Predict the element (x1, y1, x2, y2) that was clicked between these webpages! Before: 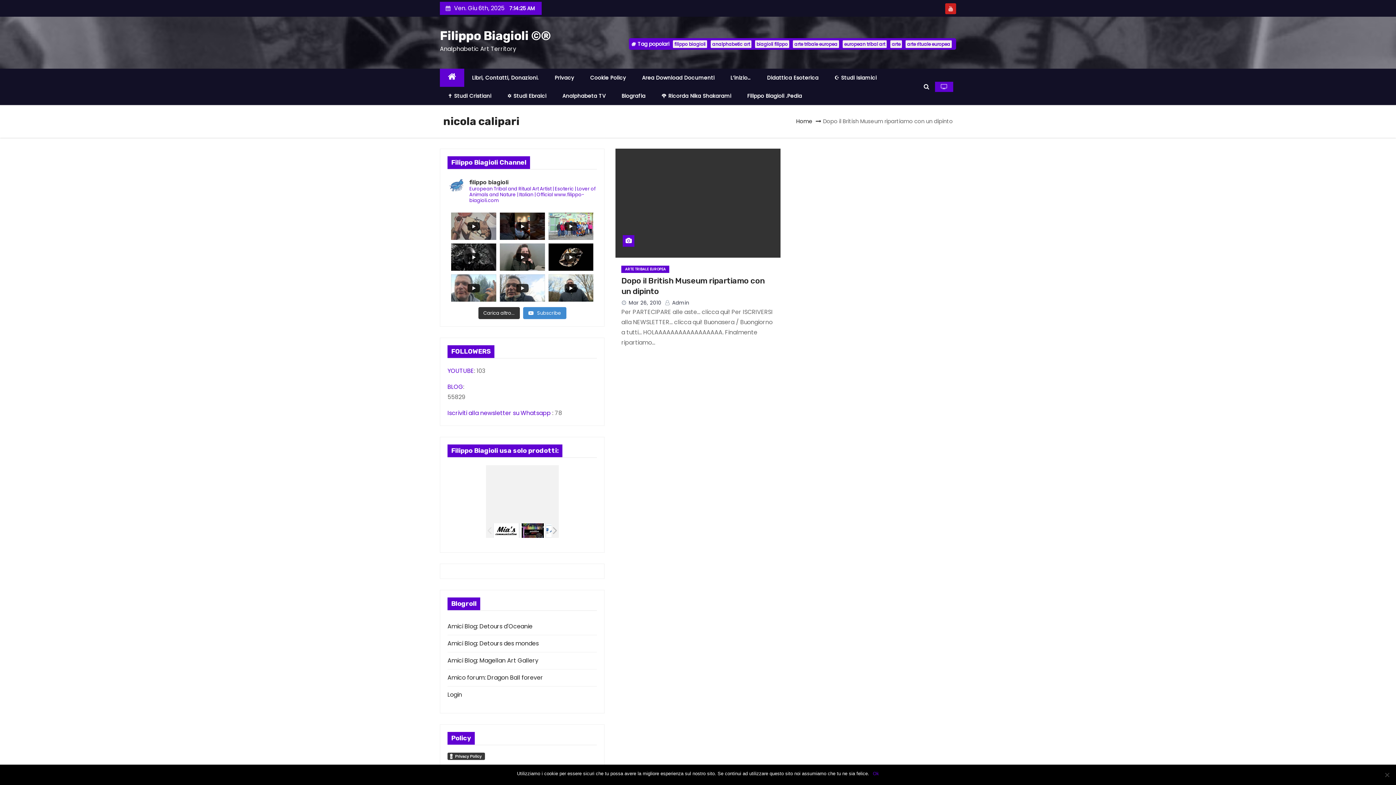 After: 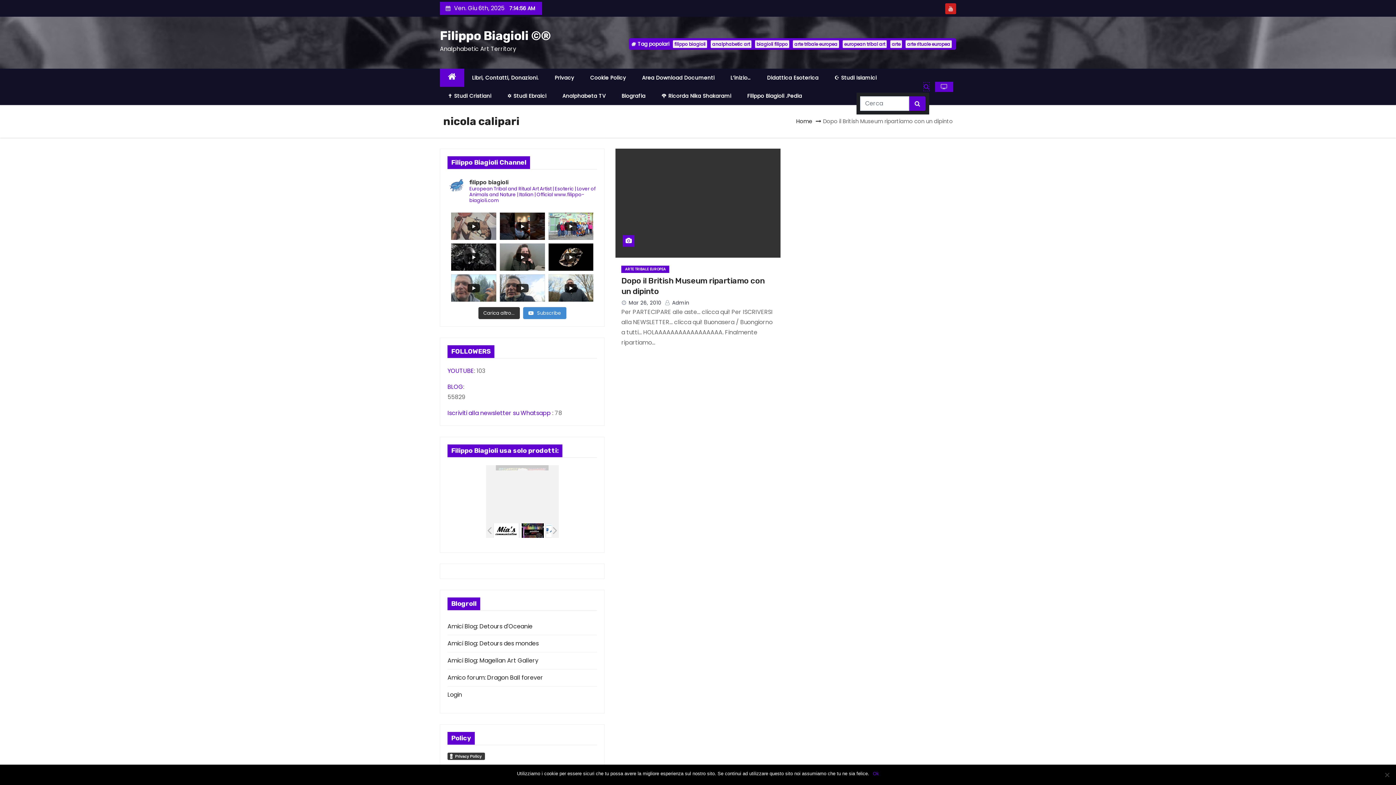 Action: bbox: (924, 82, 929, 90)